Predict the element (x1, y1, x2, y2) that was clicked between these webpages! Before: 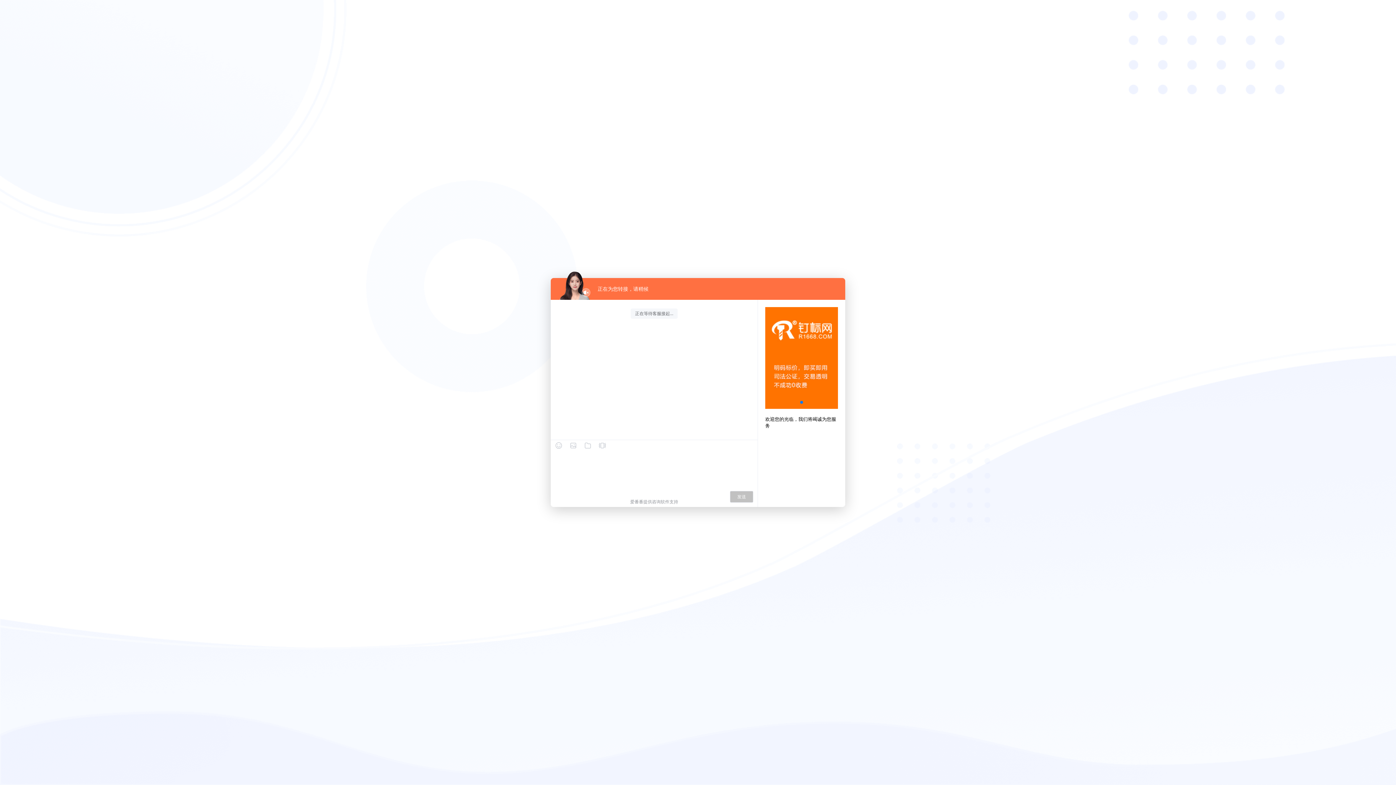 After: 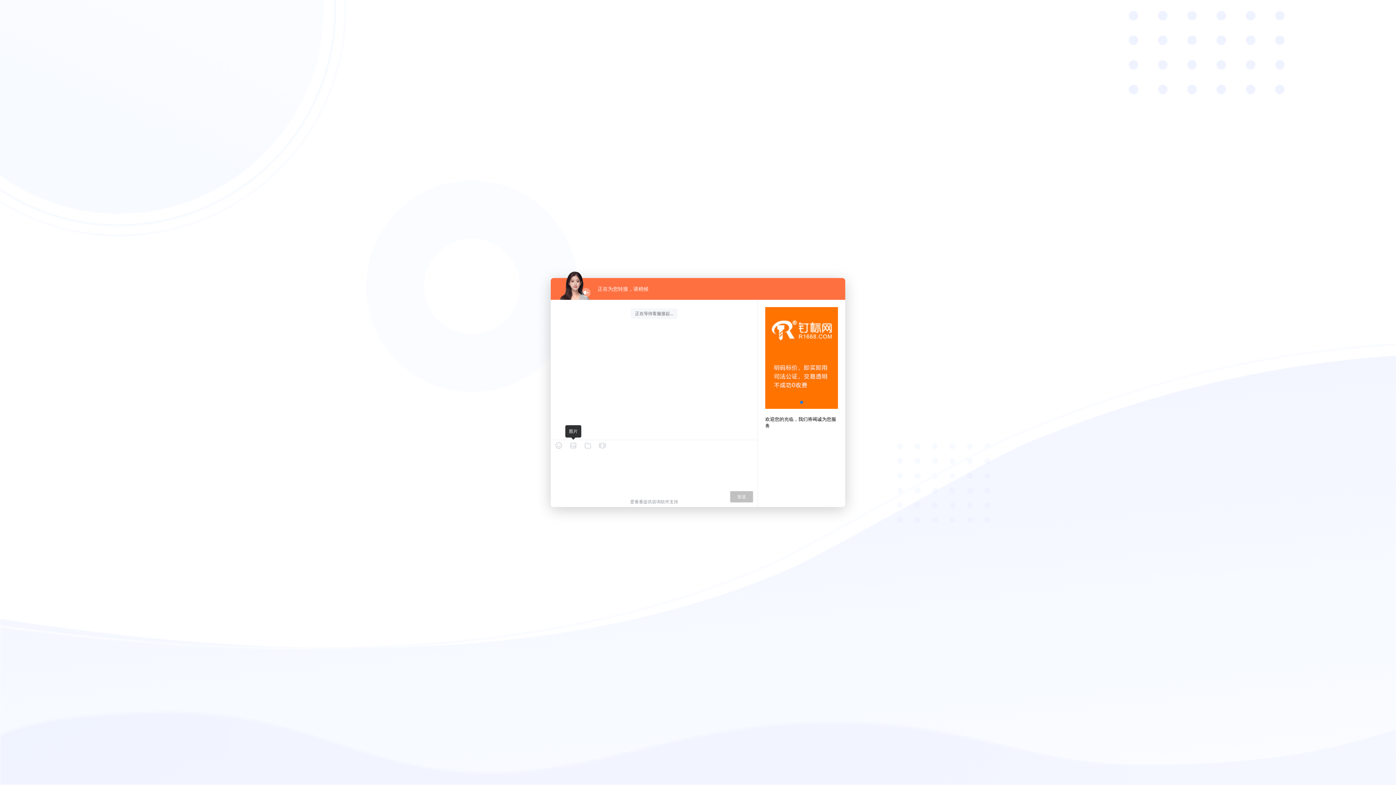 Action: bbox: (569, 442, 577, 449)